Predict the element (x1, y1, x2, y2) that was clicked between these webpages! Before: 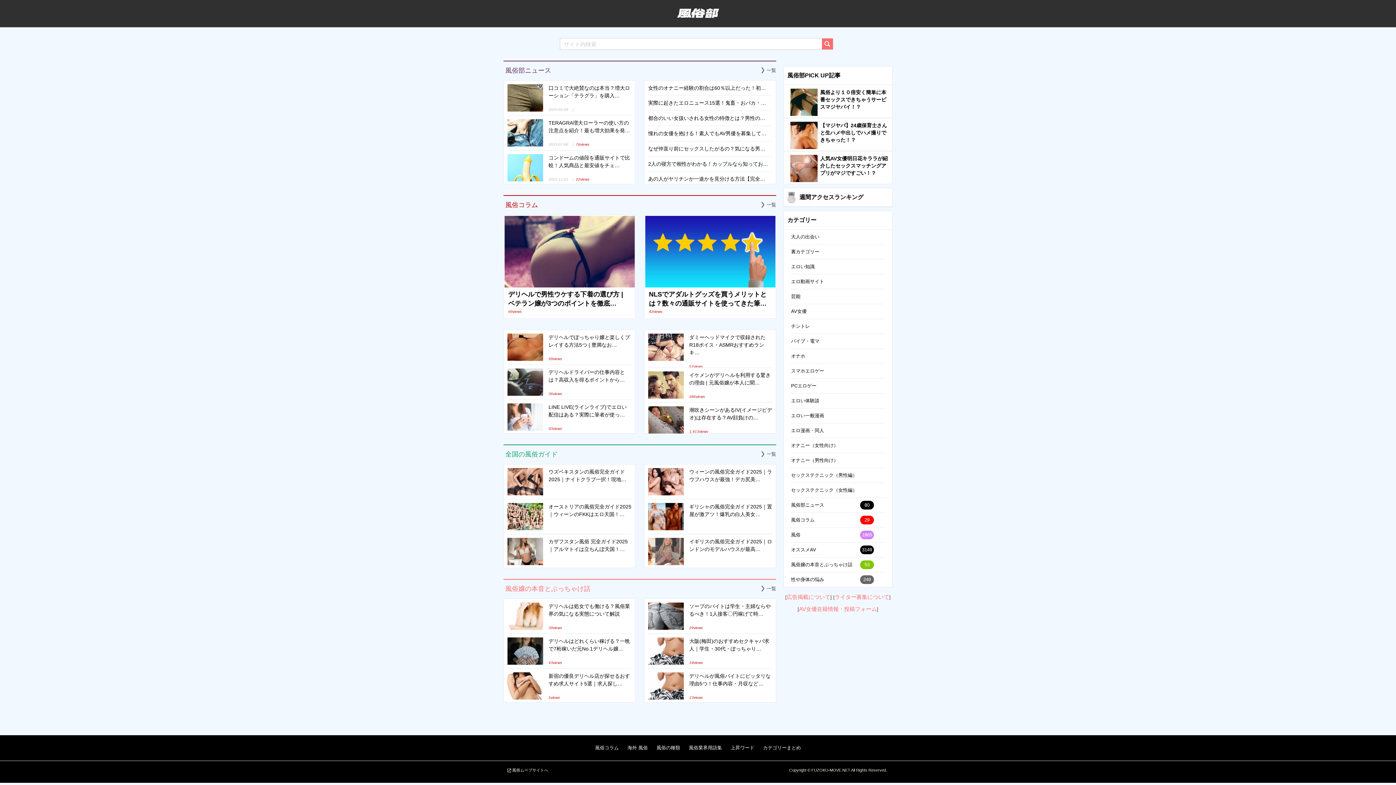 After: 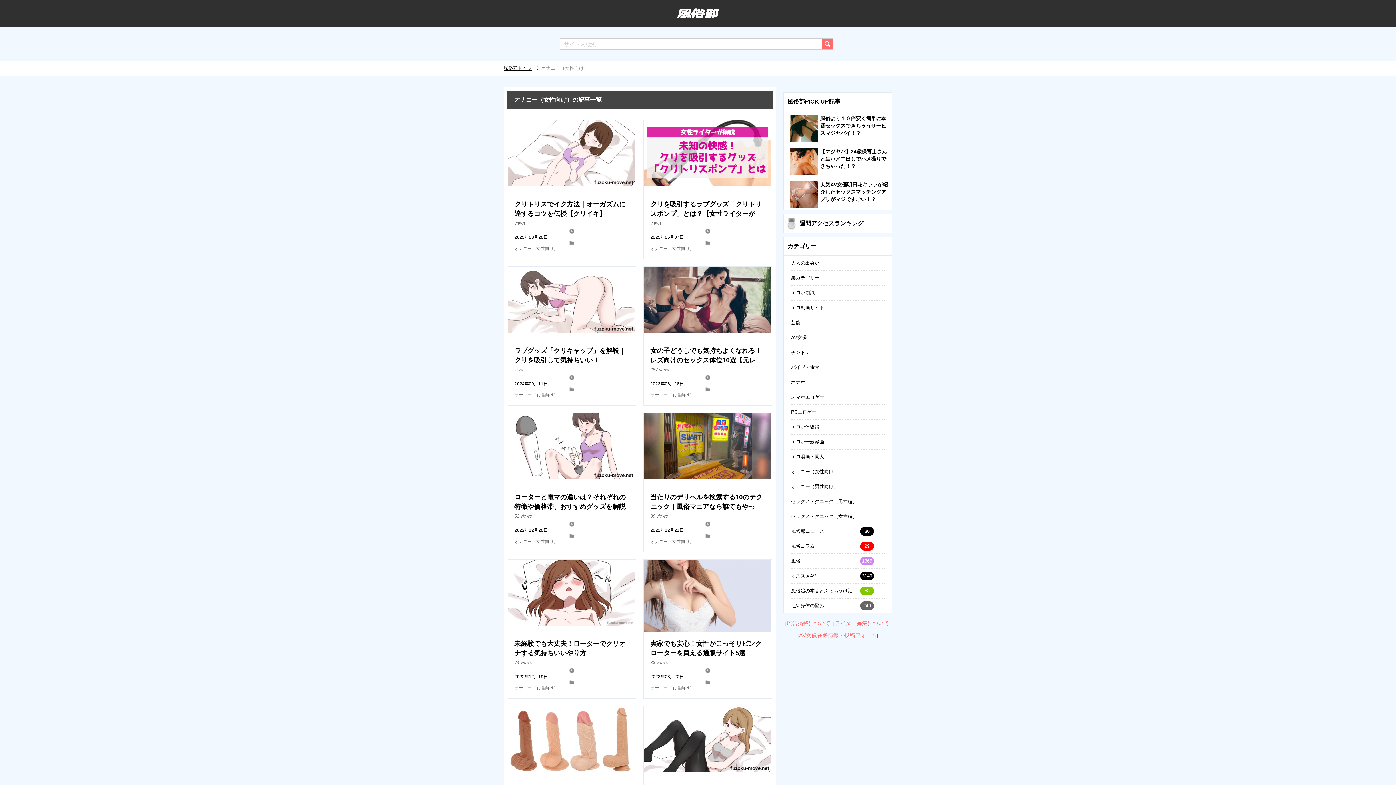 Action: bbox: (791, 442, 838, 448) label: オナニー（女性向け）